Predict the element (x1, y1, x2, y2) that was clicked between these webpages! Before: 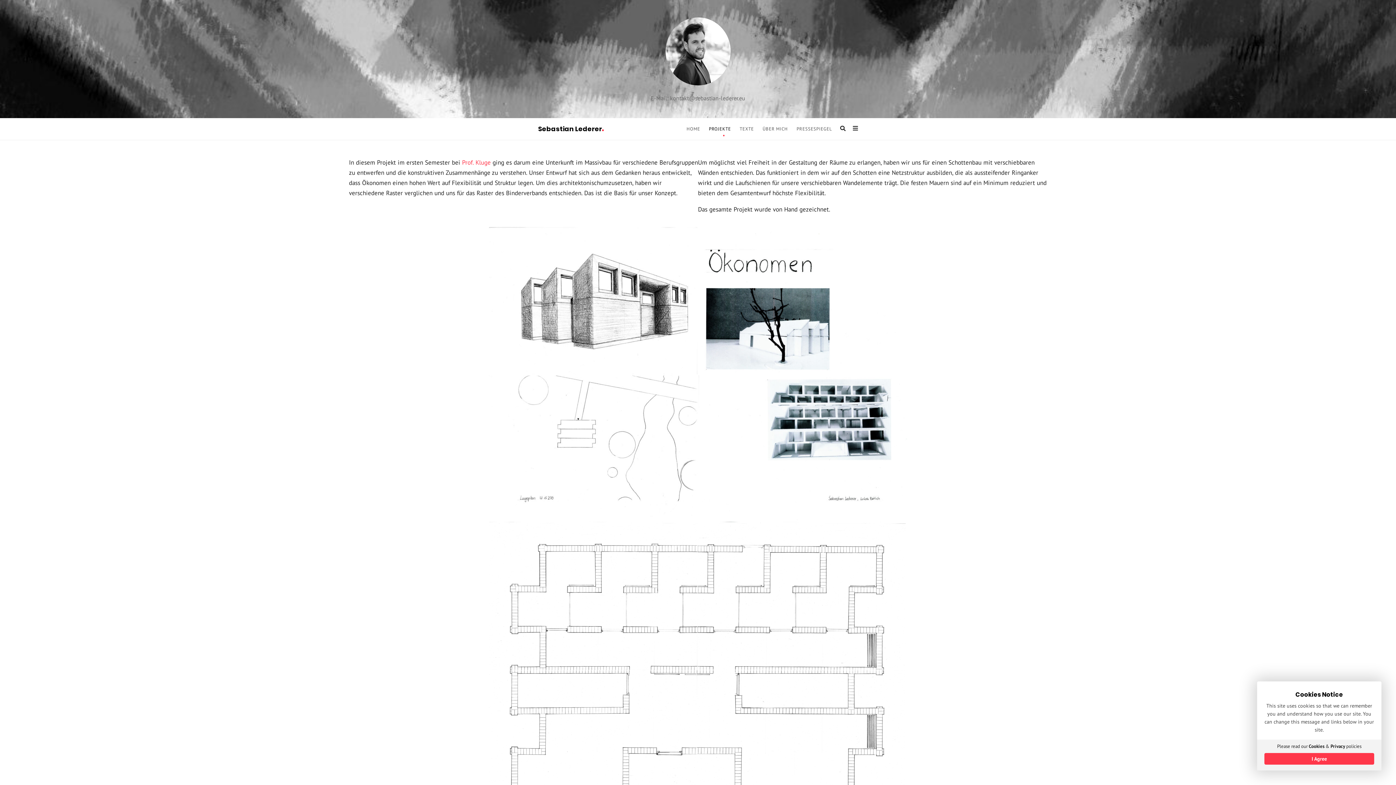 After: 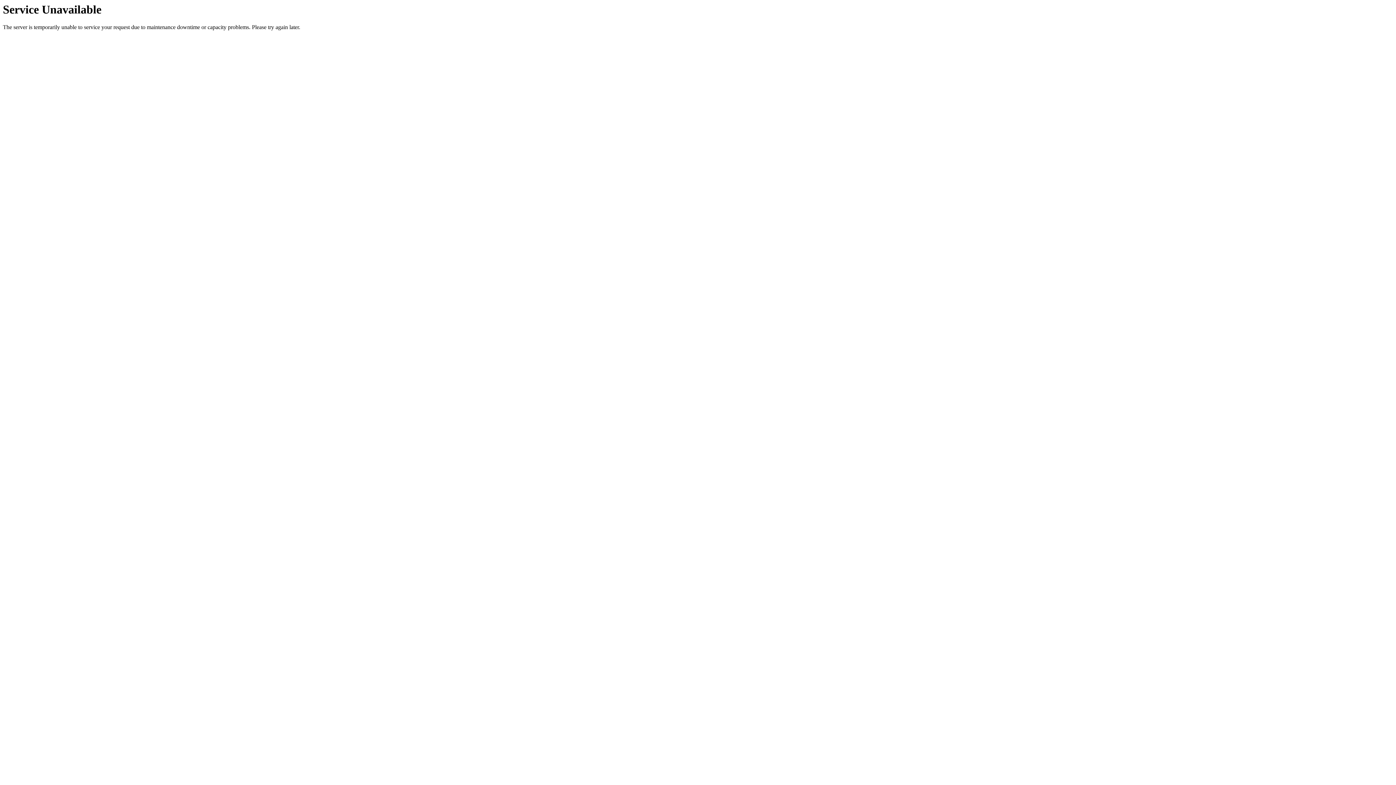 Action: label: TEXTE bbox: (735, 121, 758, 136)